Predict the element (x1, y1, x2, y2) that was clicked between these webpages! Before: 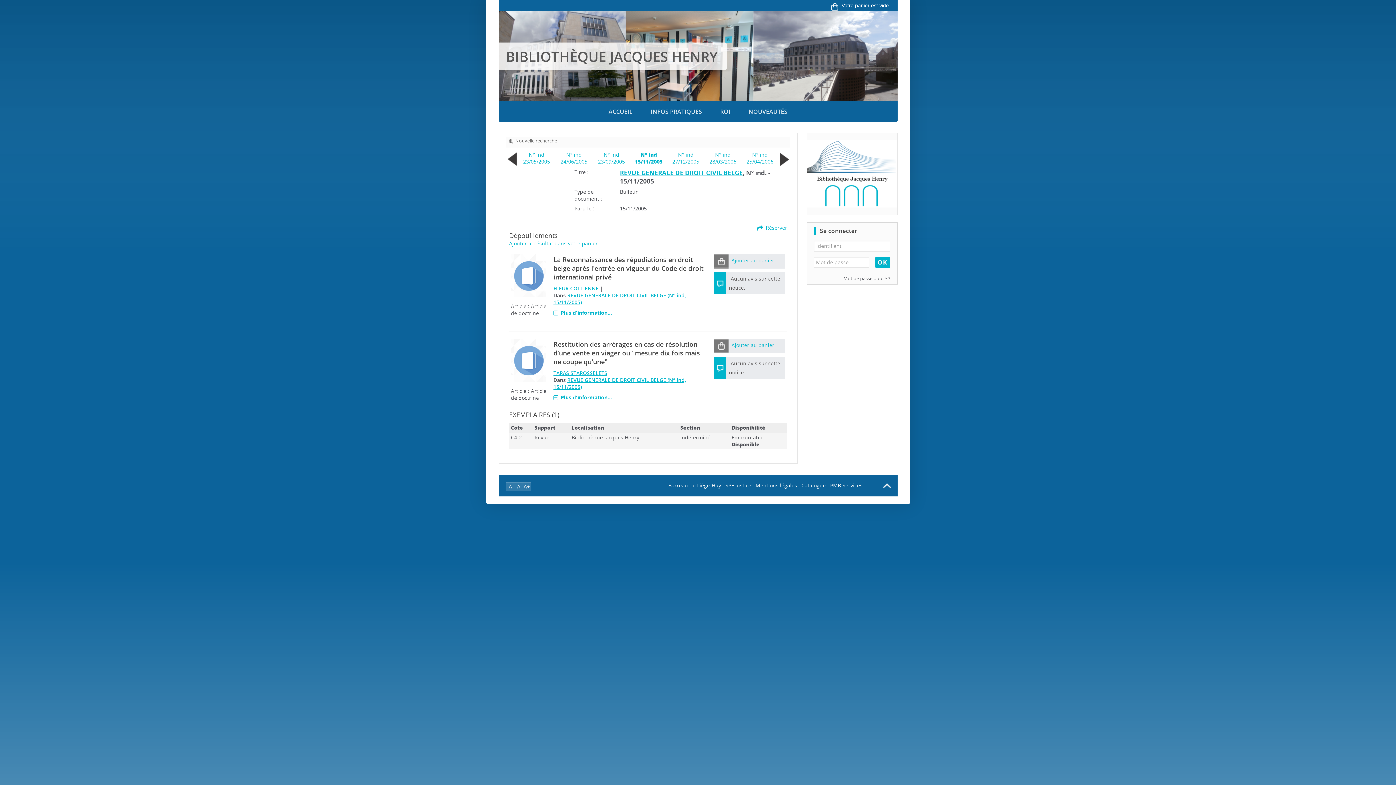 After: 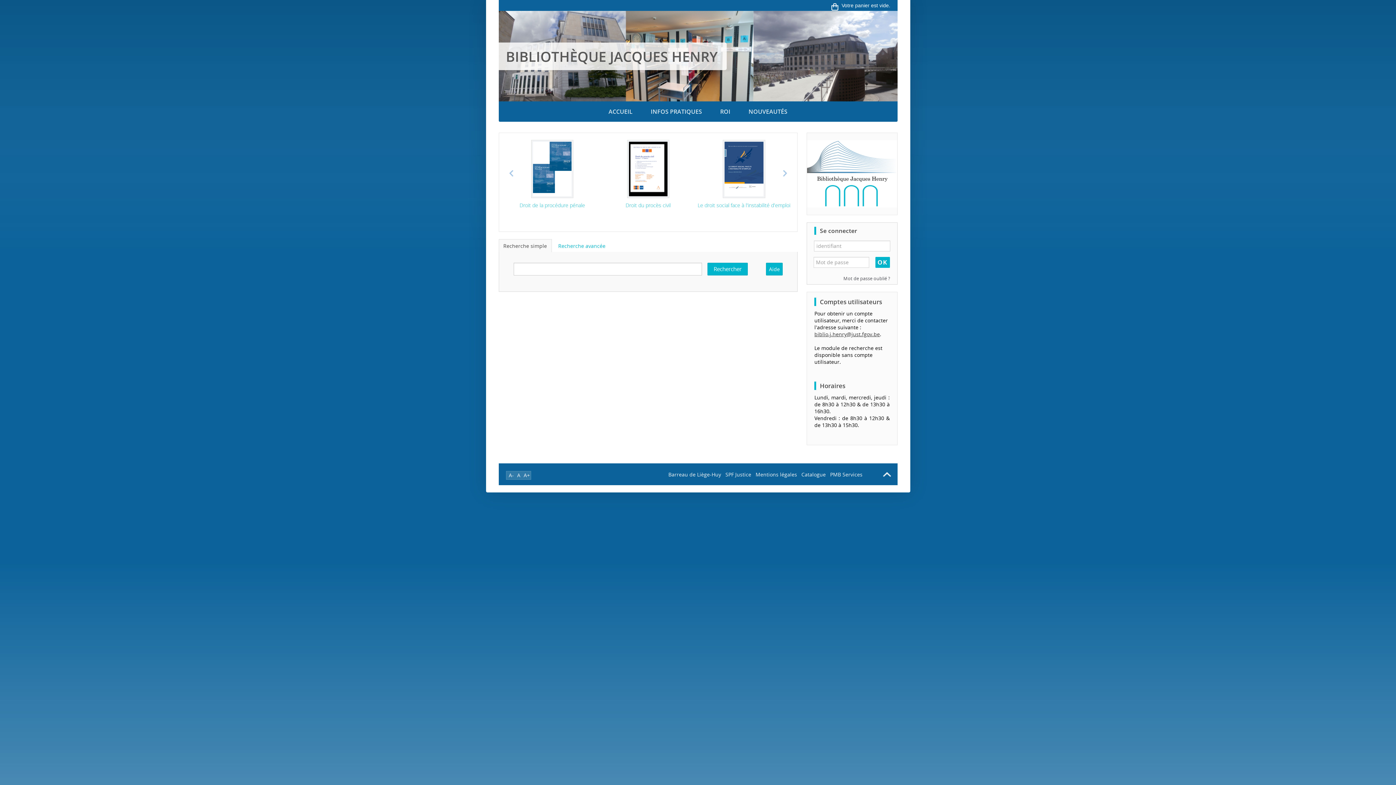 Action: label: Nouvelle recherche bbox: (506, 136, 790, 147)